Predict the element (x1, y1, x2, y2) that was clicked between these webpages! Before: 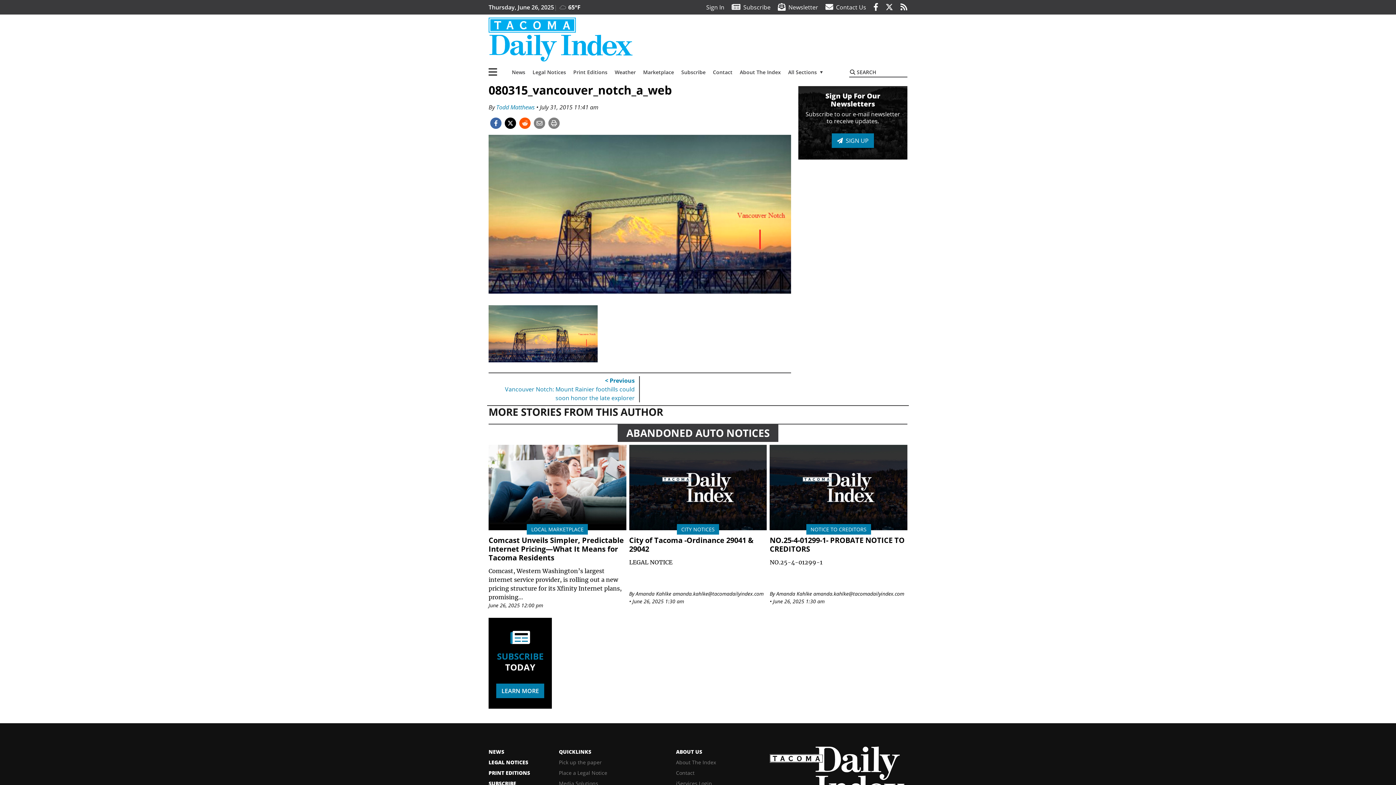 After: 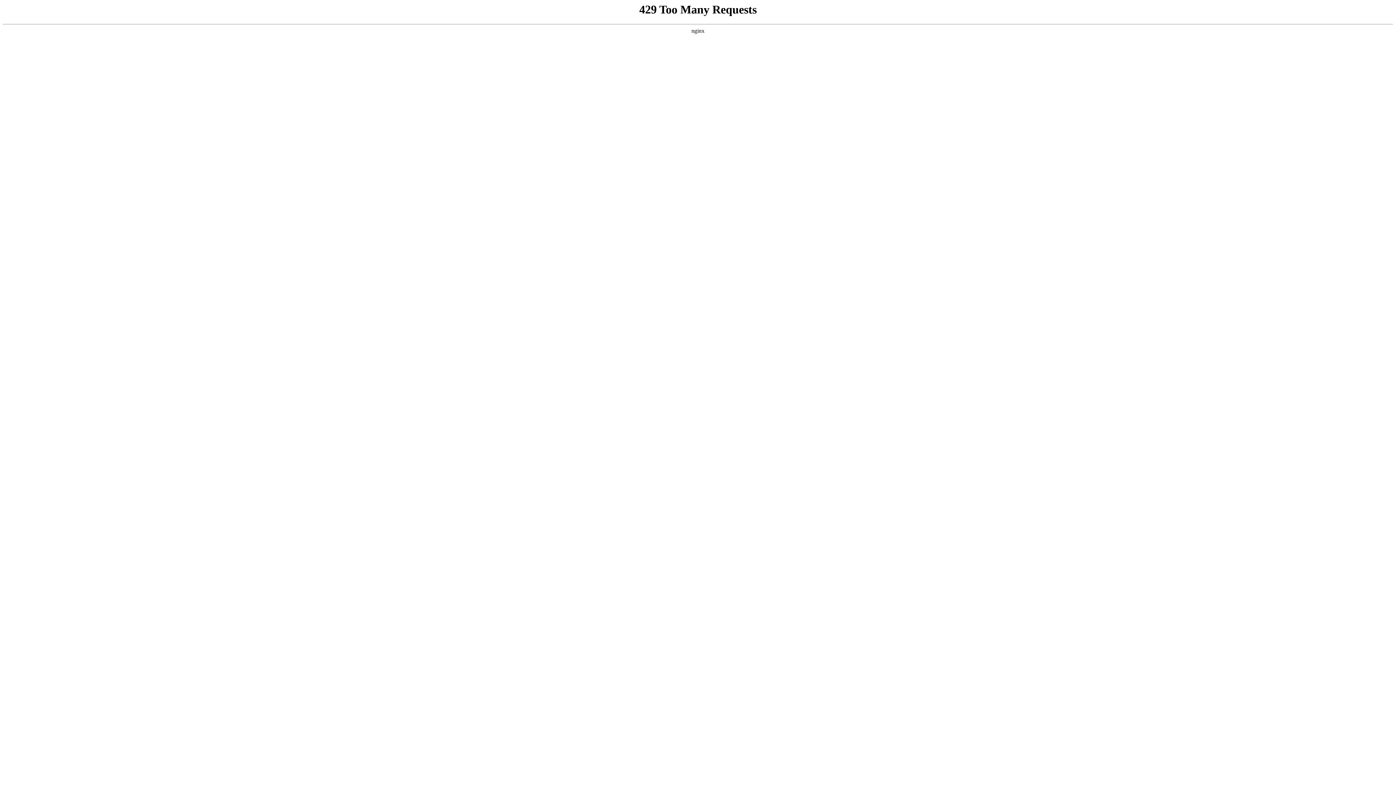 Action: label: 65°F bbox: (557, 2, 580, 11)